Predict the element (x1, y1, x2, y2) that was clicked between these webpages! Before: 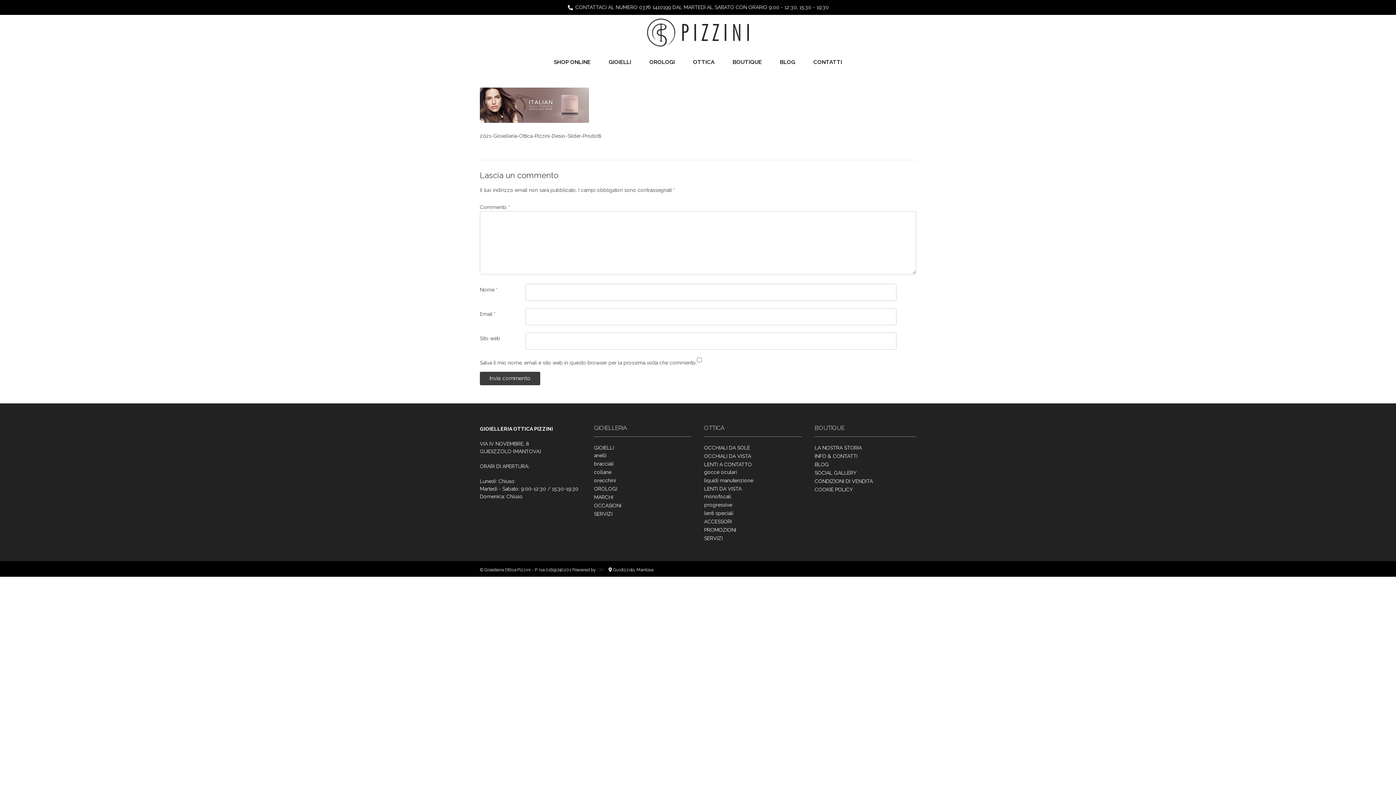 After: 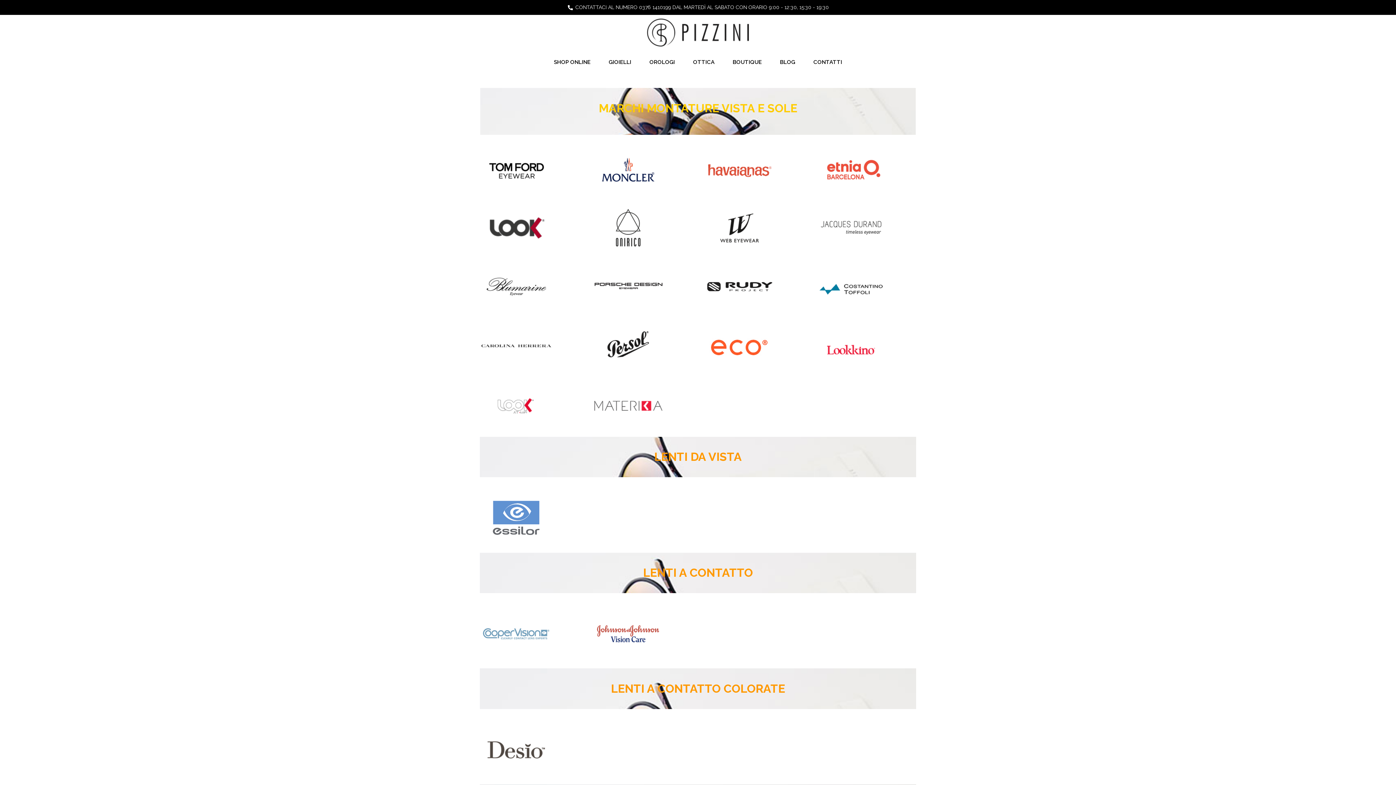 Action: bbox: (704, 510, 733, 516) label: lenti speciali